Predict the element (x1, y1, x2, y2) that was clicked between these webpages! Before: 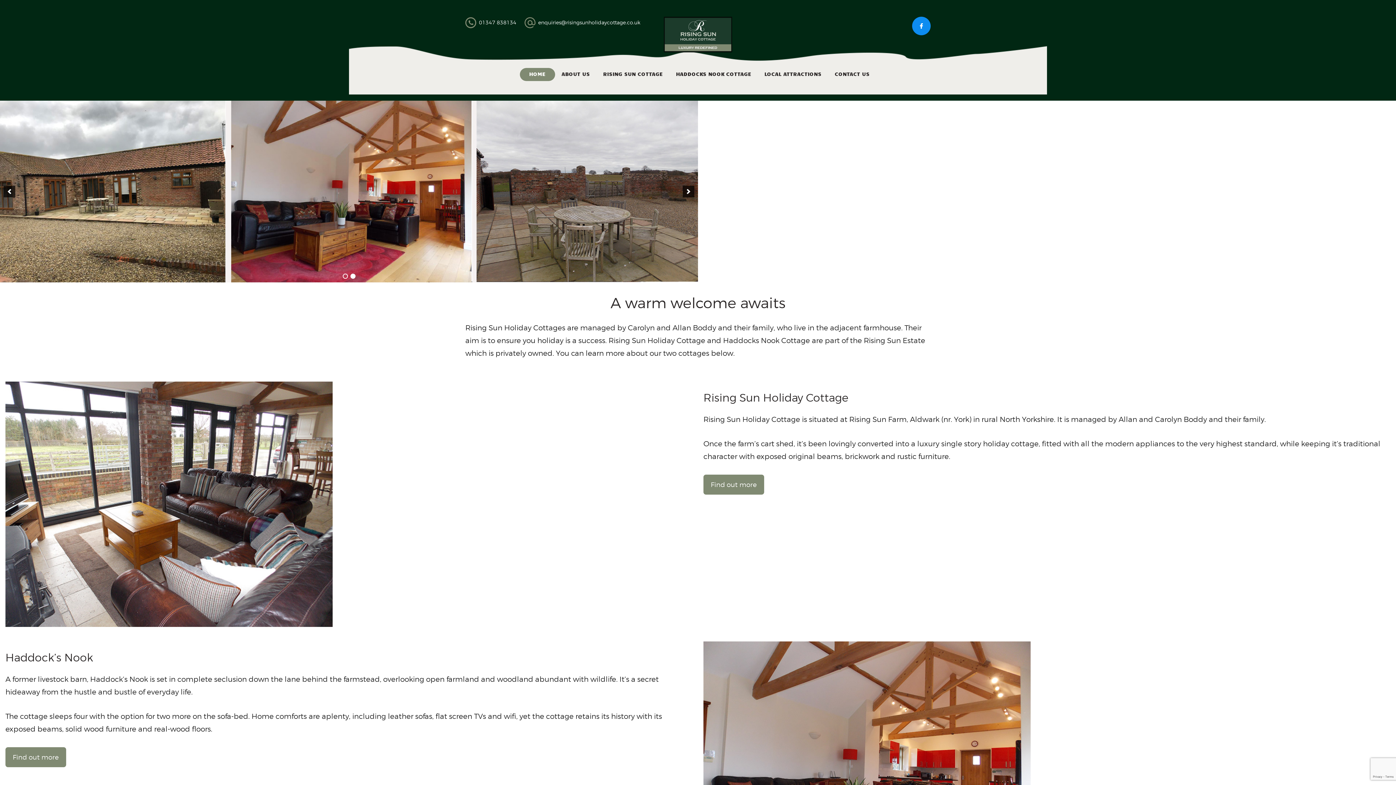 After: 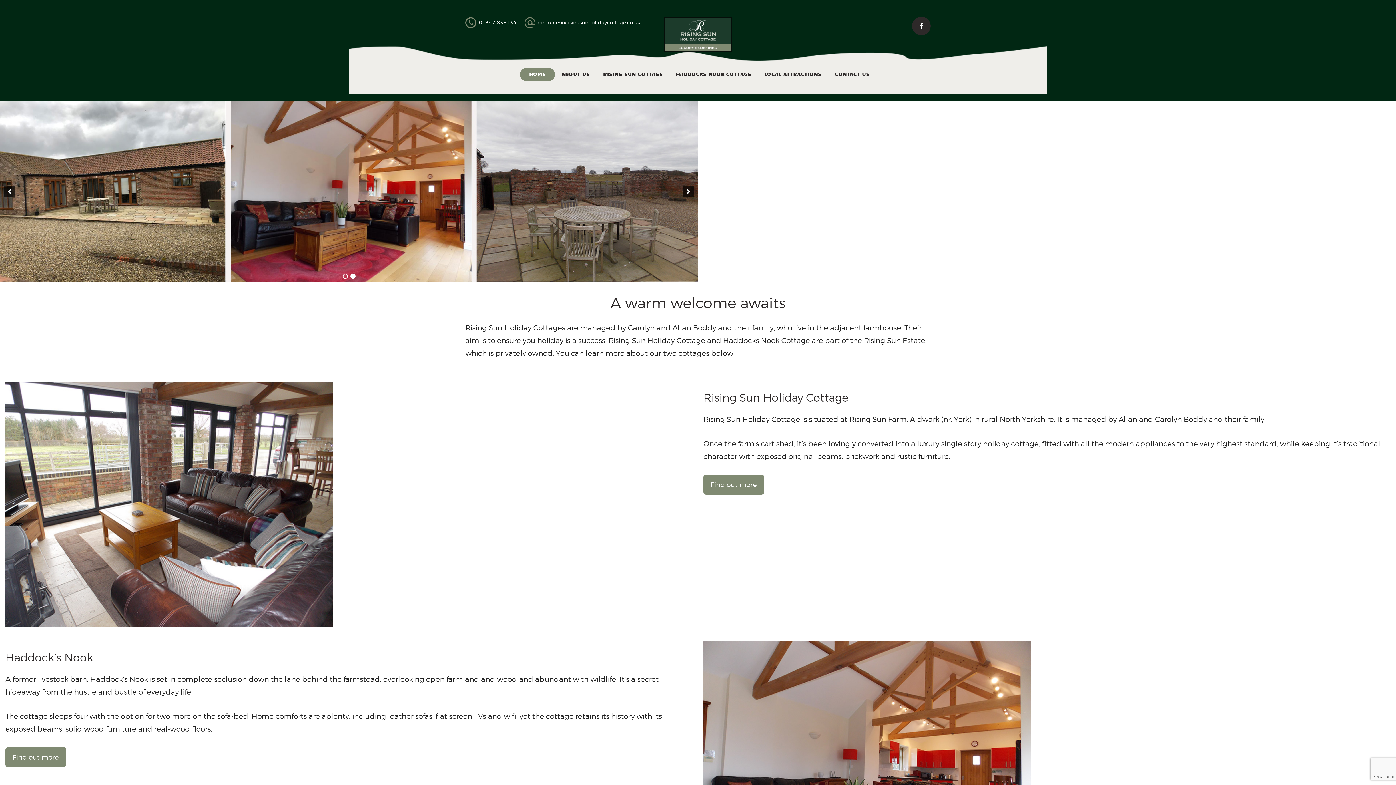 Action: bbox: (912, 16, 930, 35)